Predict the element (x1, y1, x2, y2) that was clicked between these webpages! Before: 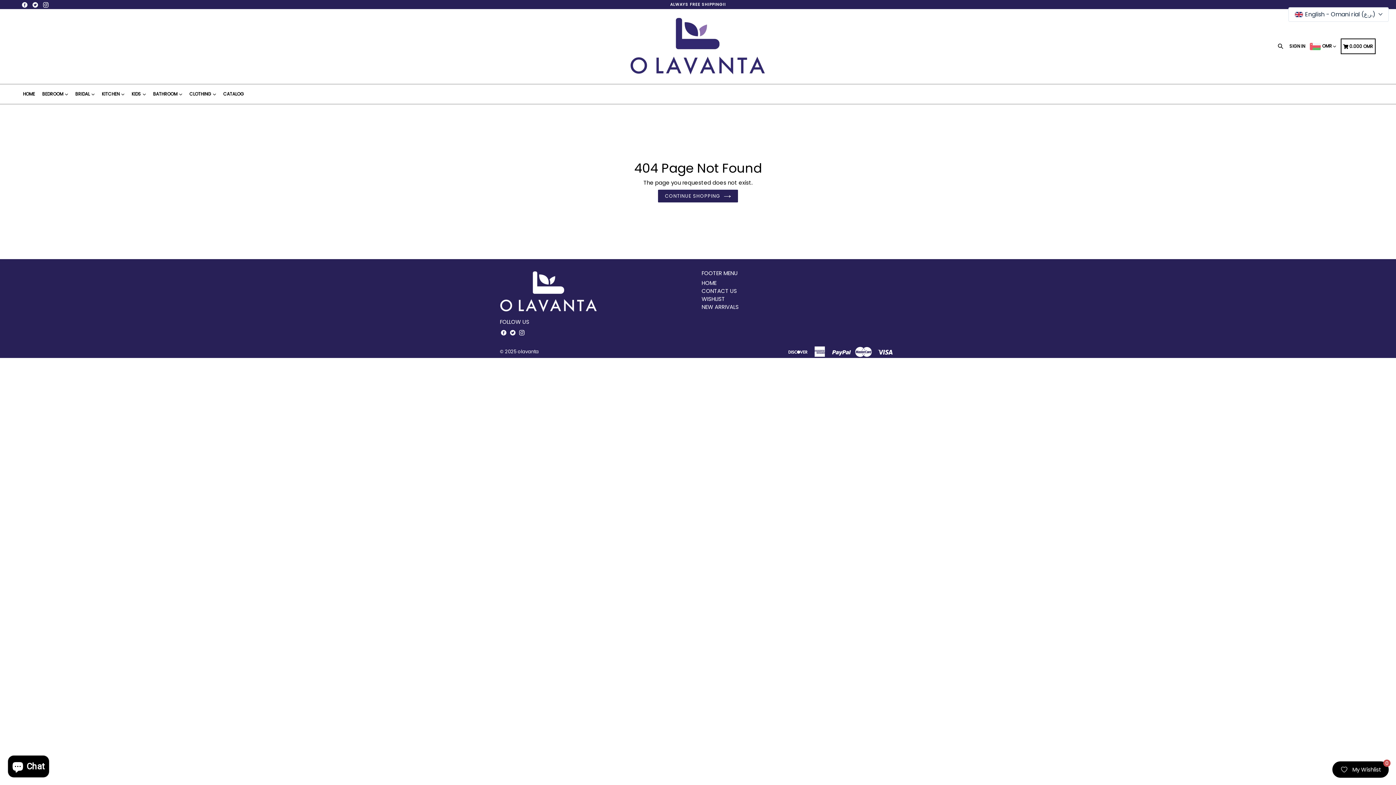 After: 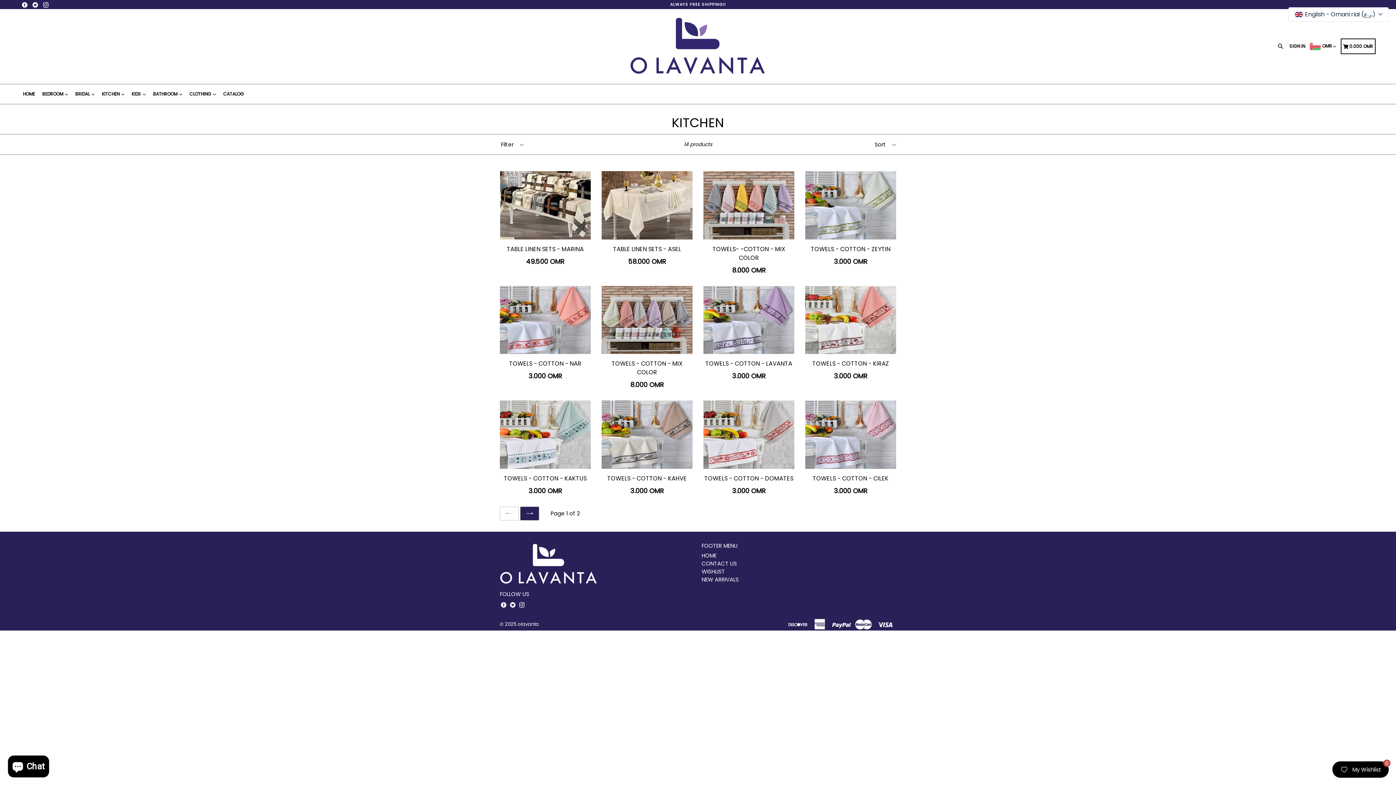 Action: bbox: (98, 84, 127, 104) label: KITCHEN 